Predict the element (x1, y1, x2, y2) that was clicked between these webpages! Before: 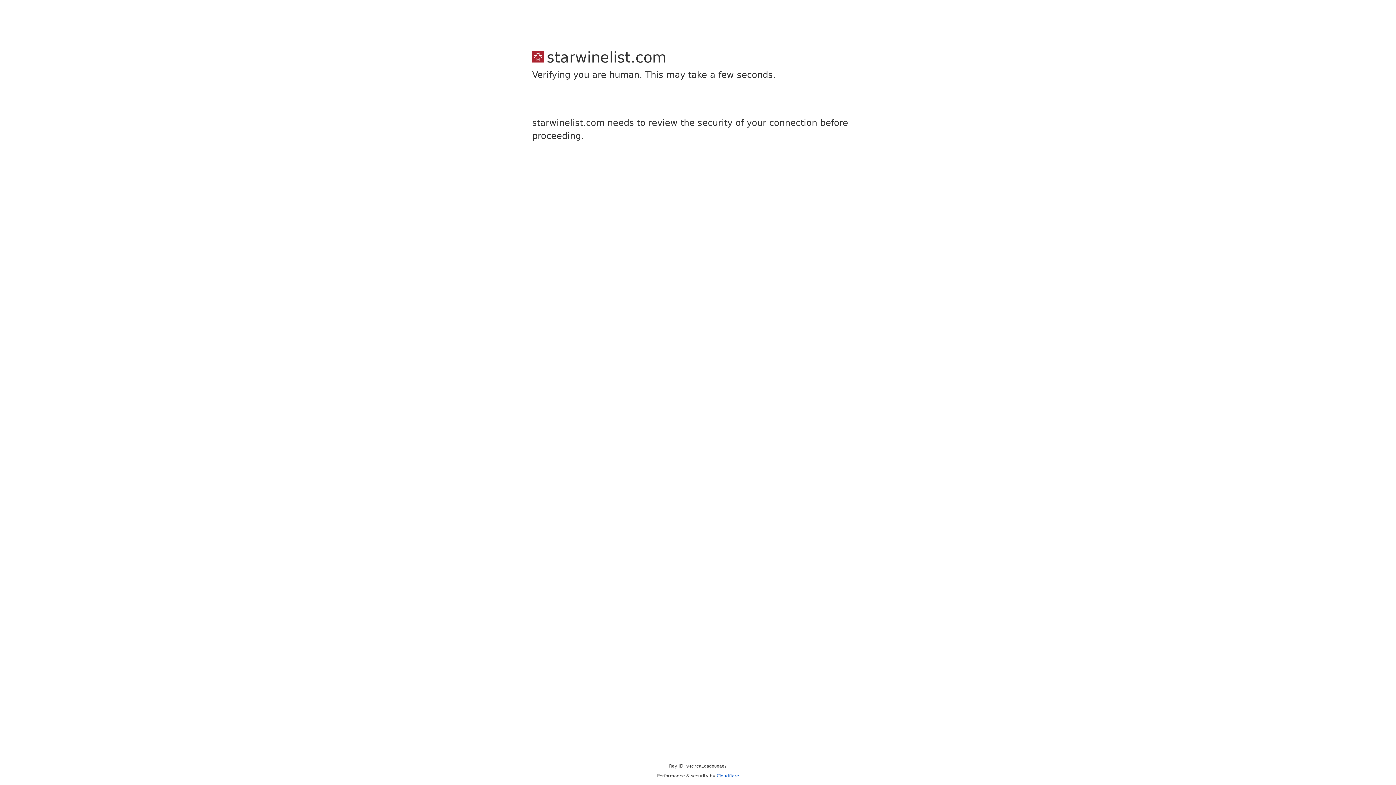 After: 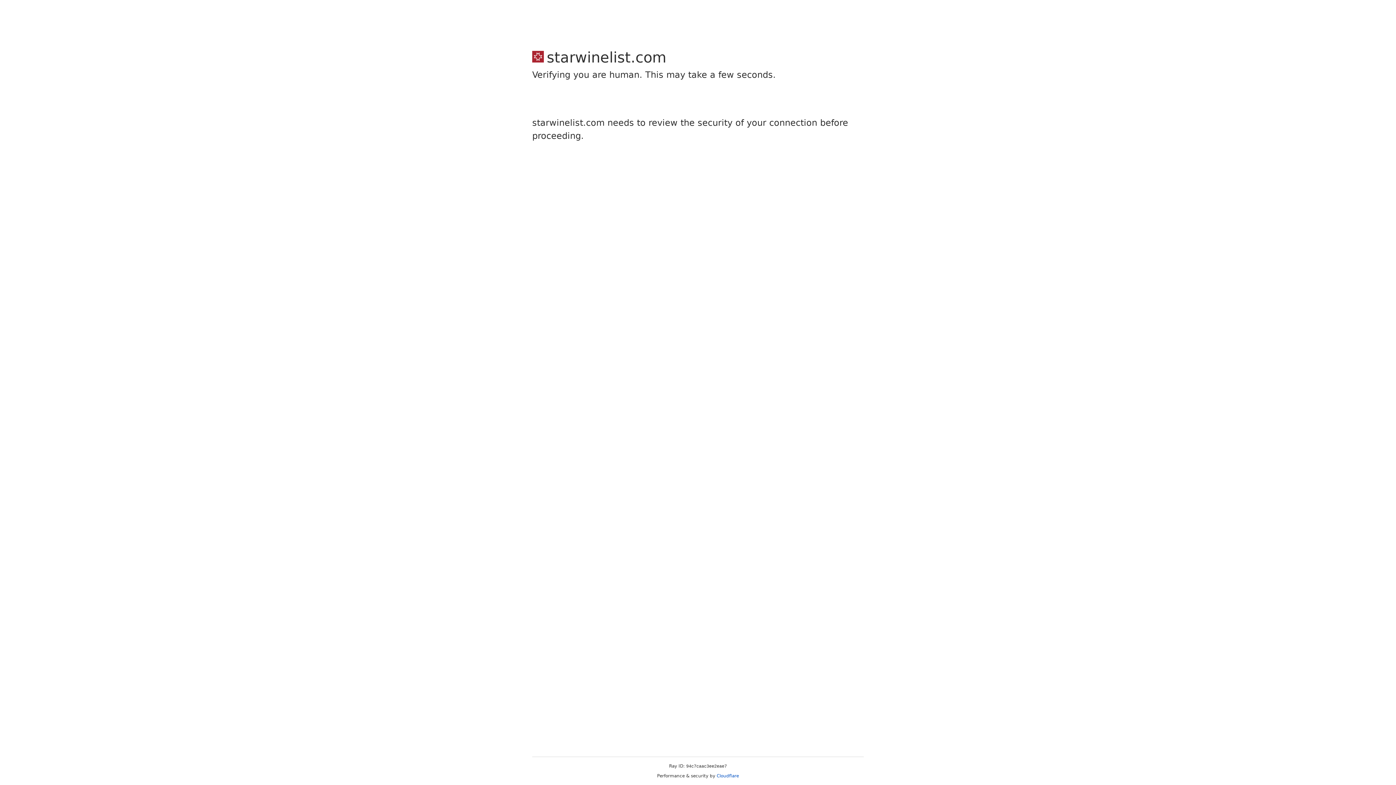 Action: bbox: (716, 773, 739, 778) label: Cloudflare